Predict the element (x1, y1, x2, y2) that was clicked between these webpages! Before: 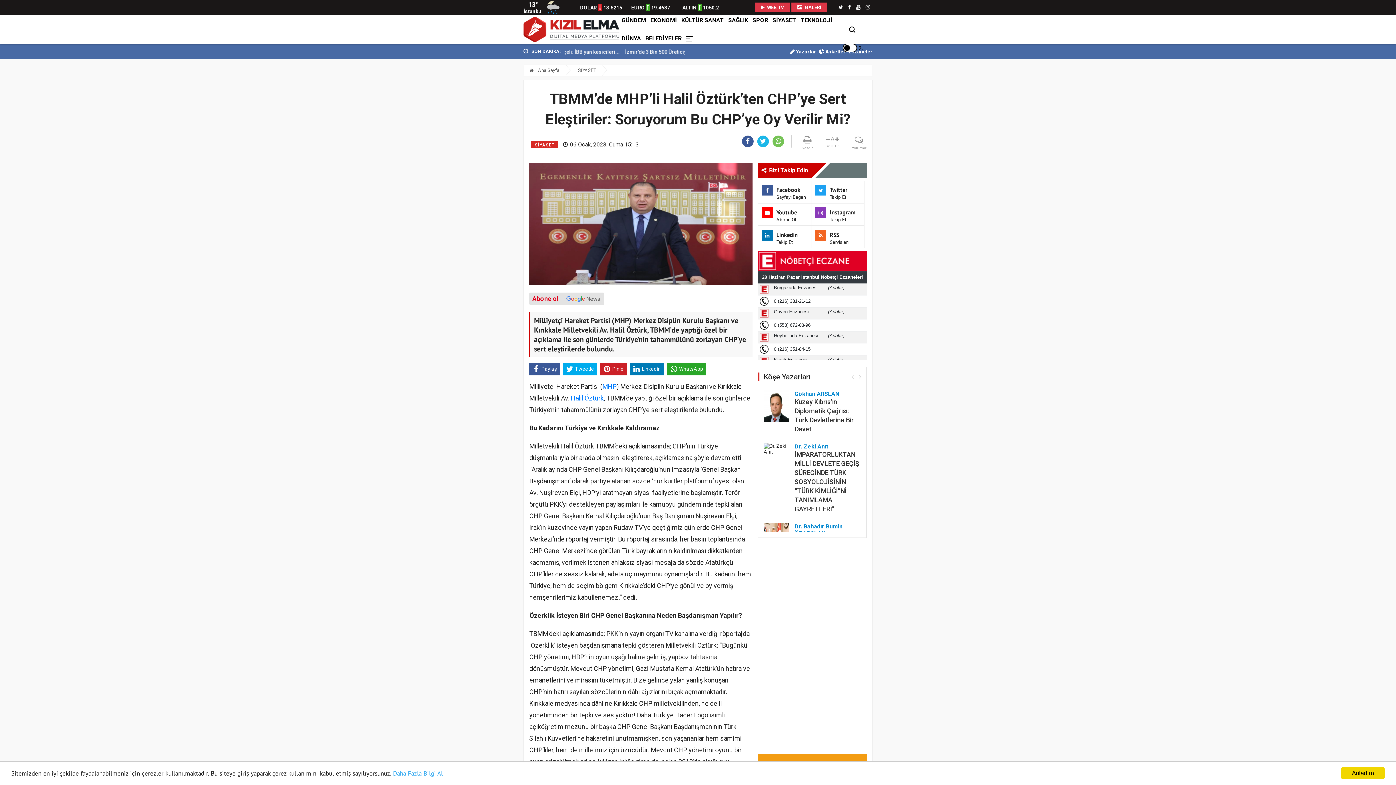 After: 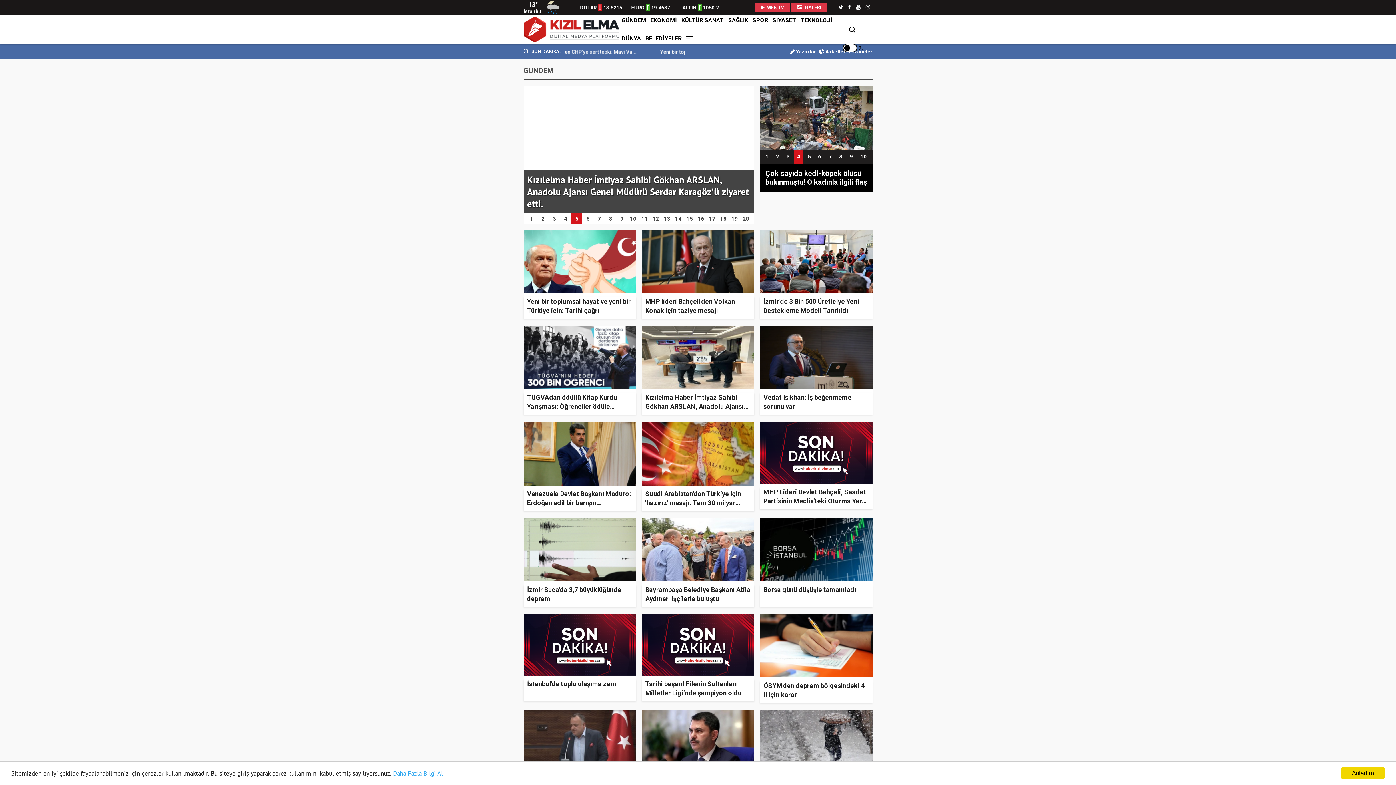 Action: bbox: (619, 11, 648, 29) label: GÜNDEM